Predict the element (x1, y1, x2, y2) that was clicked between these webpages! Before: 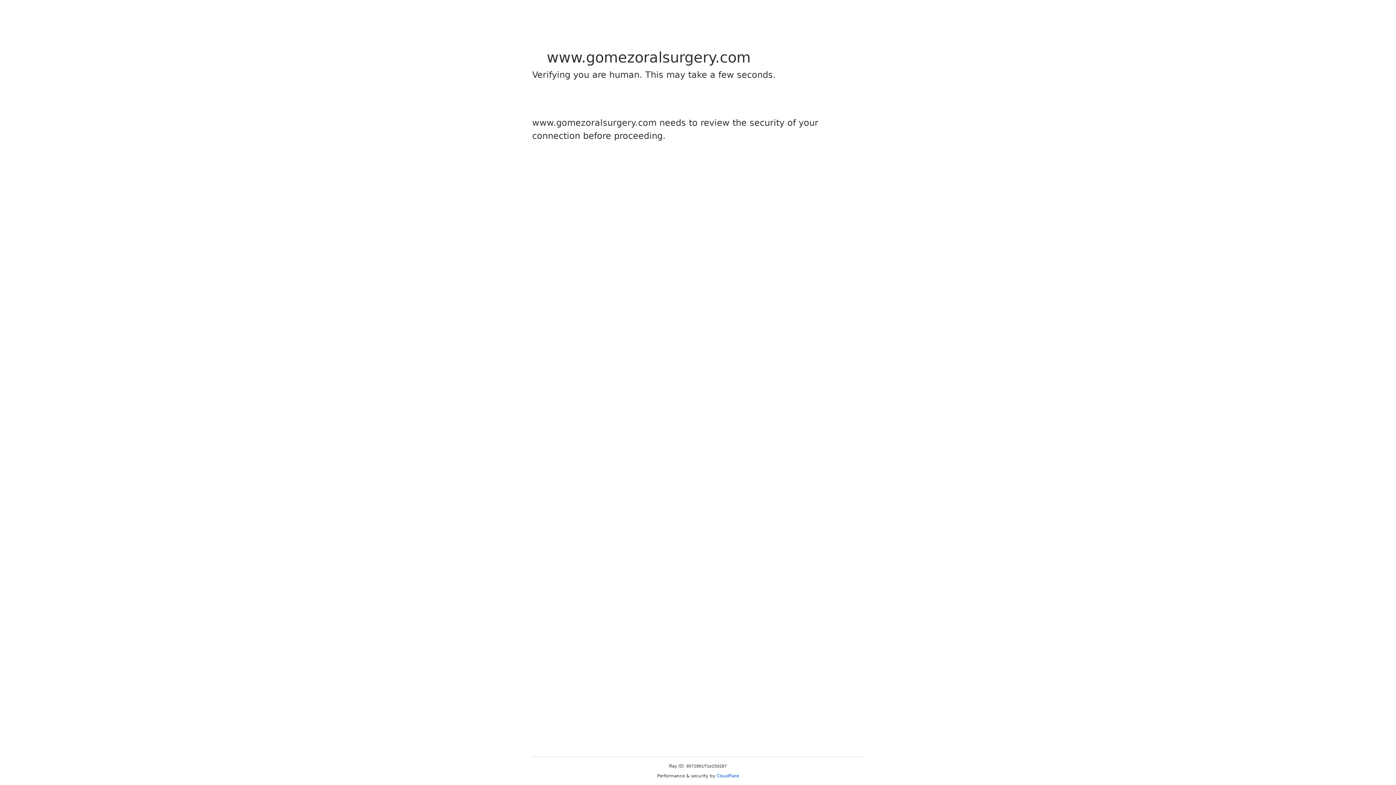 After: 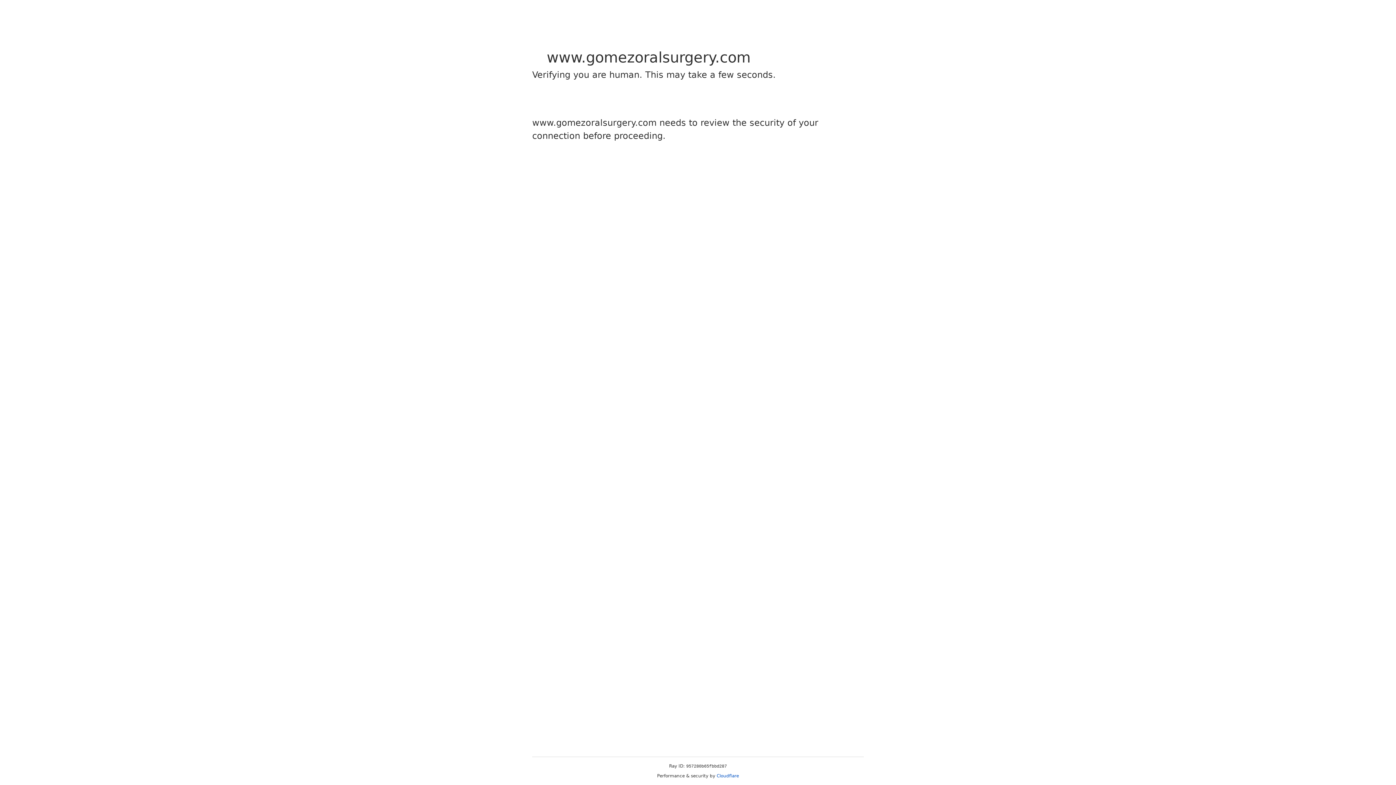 Action: label: Cloudflare bbox: (716, 773, 739, 778)